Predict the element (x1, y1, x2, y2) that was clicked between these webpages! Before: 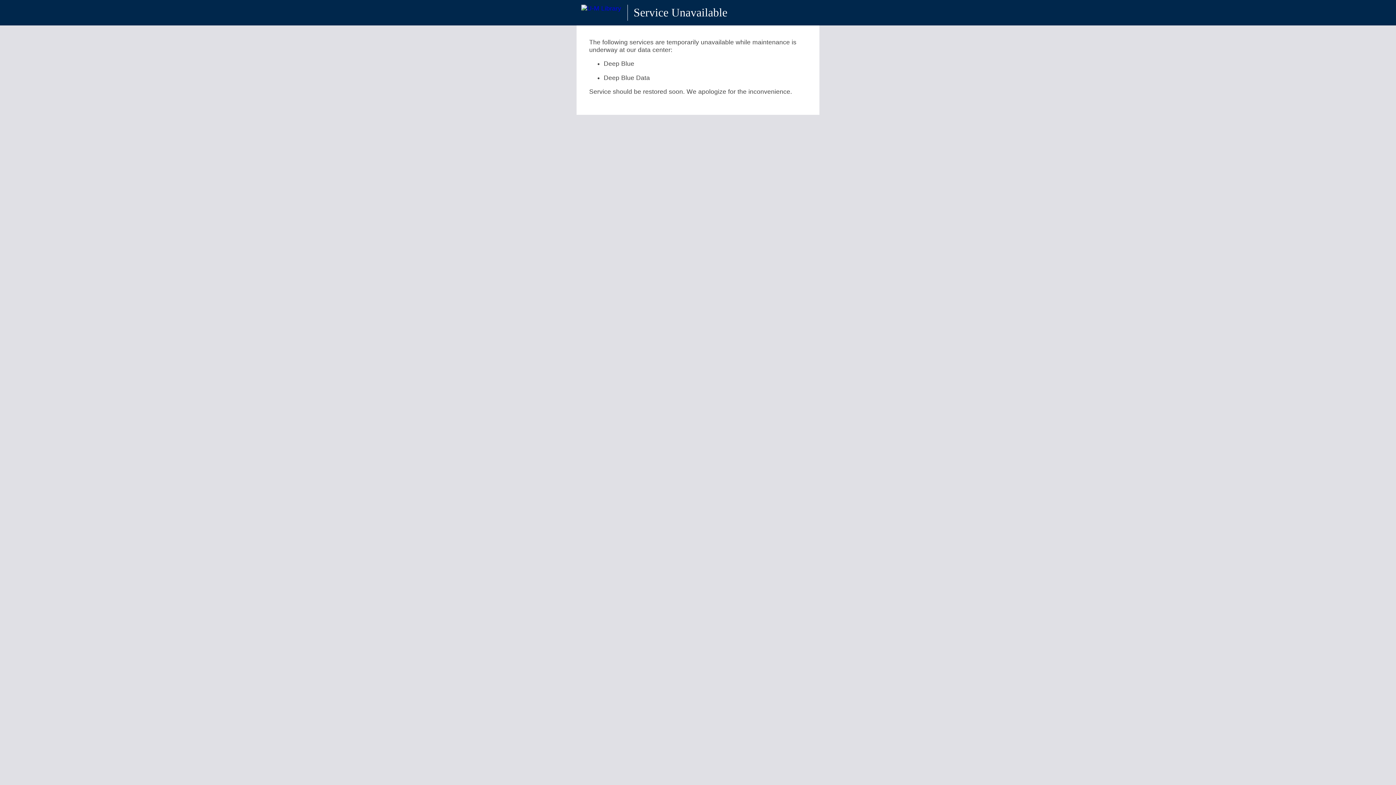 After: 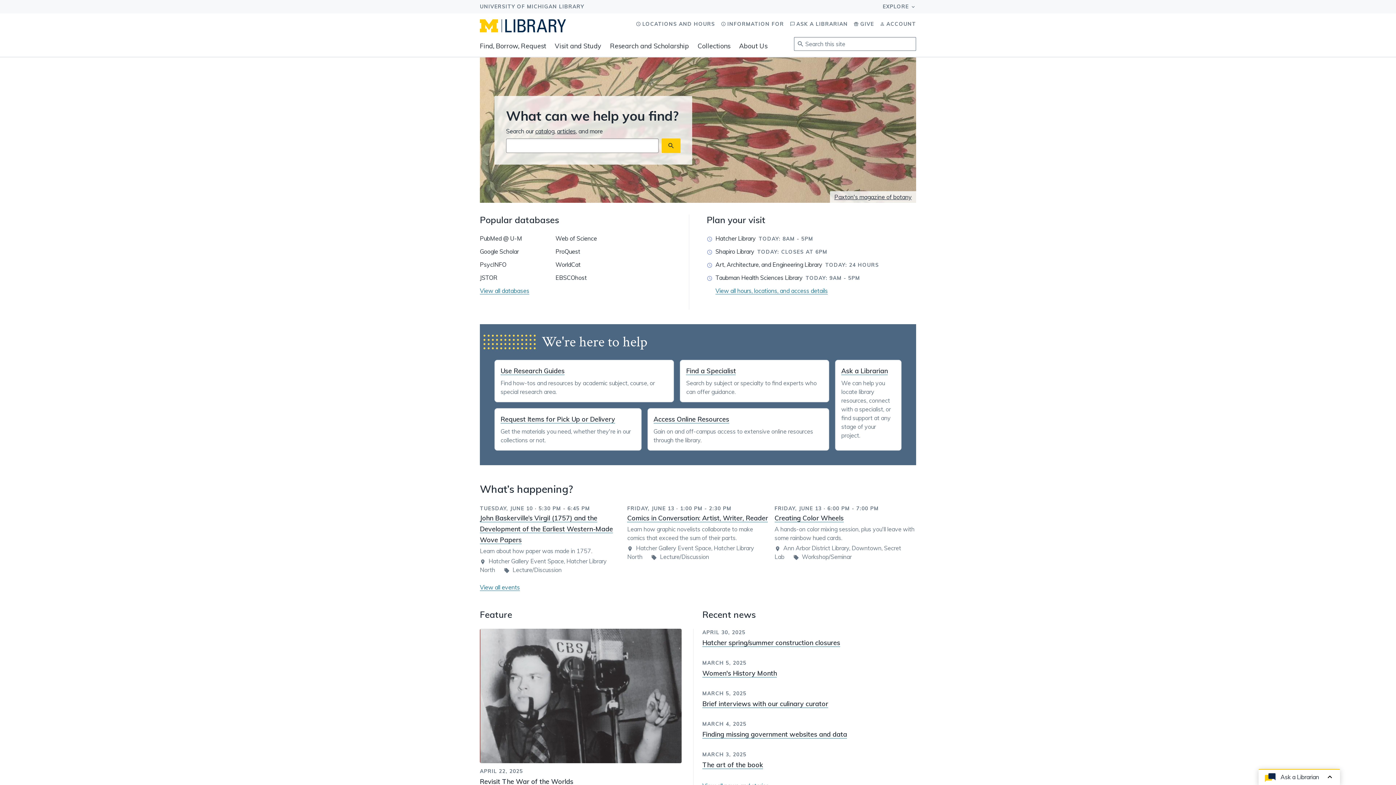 Action: bbox: (576, 0, 631, 25)